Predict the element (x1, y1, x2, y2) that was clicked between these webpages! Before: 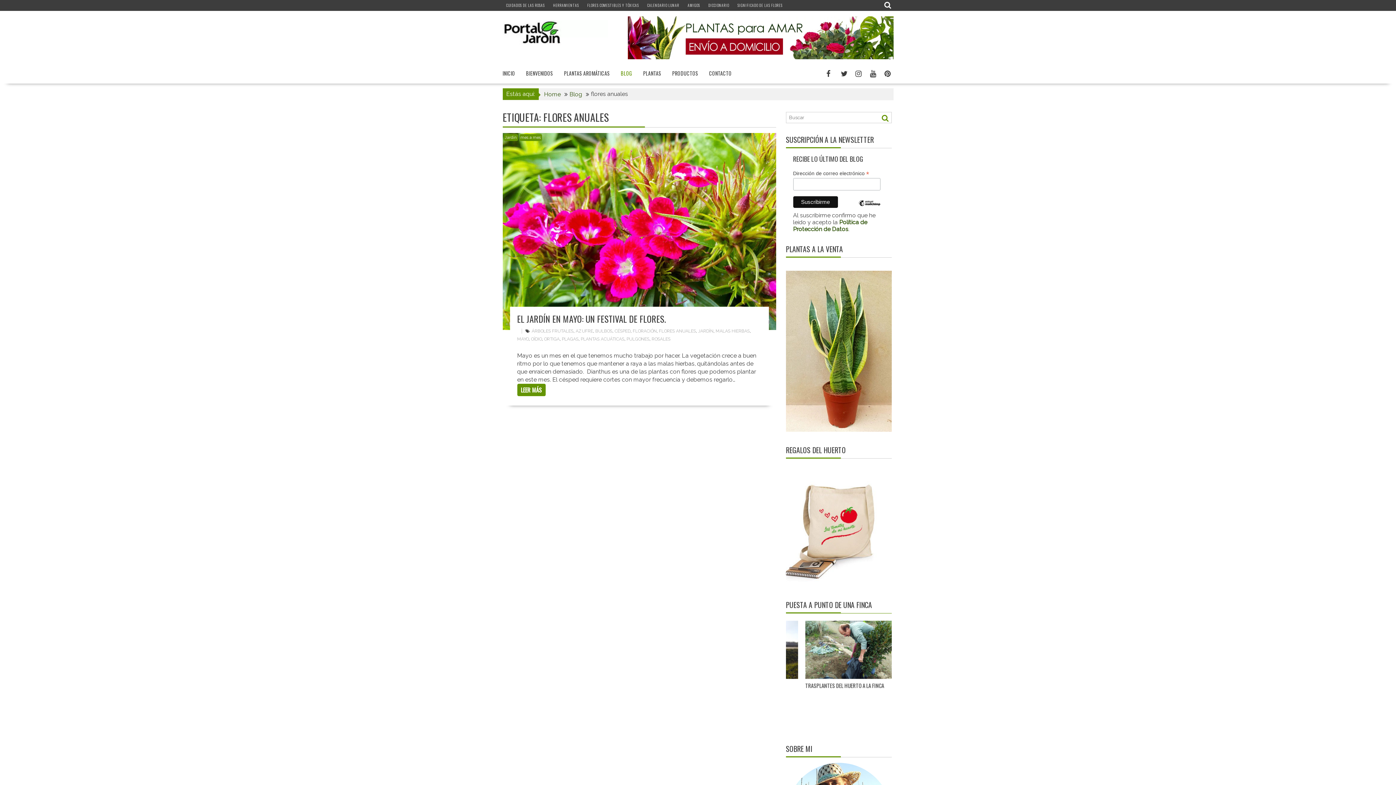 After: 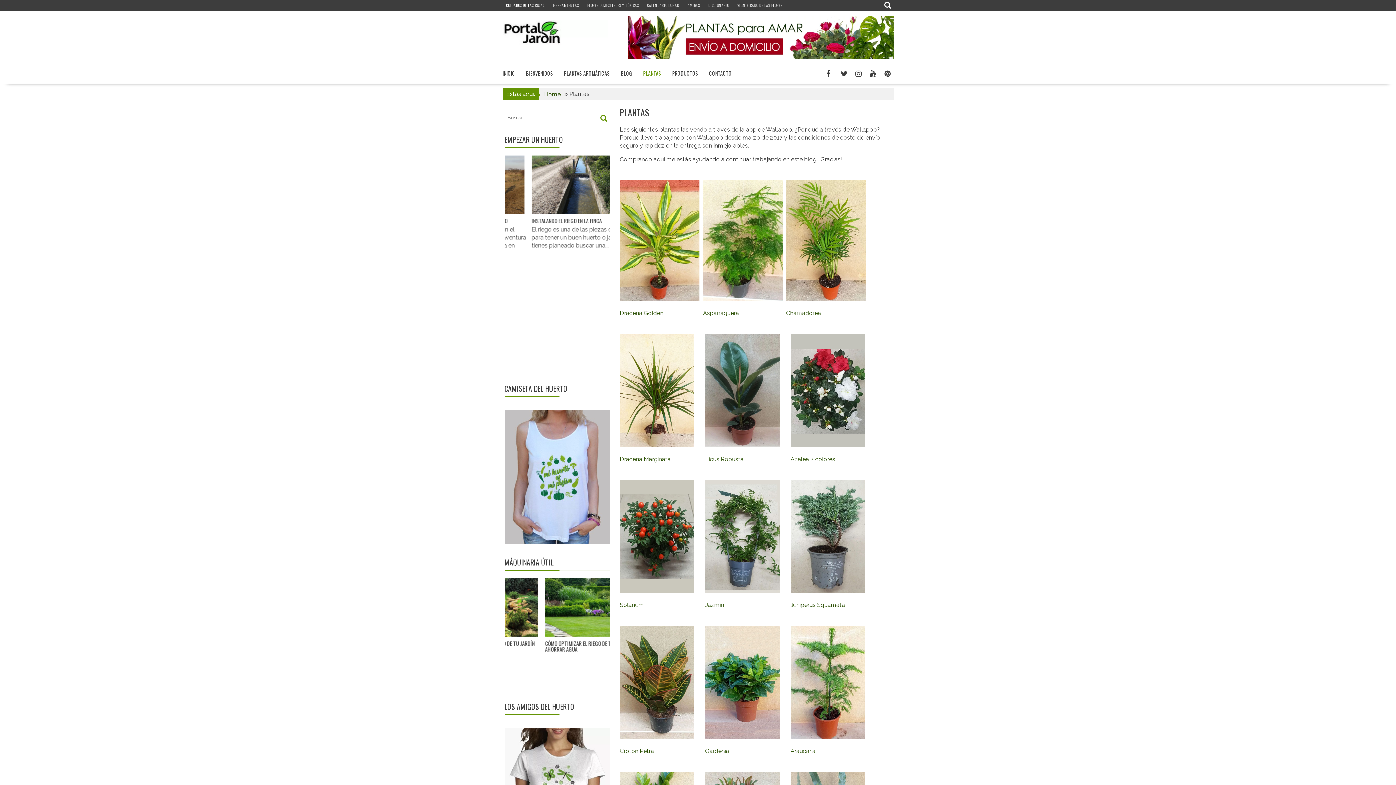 Action: label: PLANTAS bbox: (637, 64, 666, 82)